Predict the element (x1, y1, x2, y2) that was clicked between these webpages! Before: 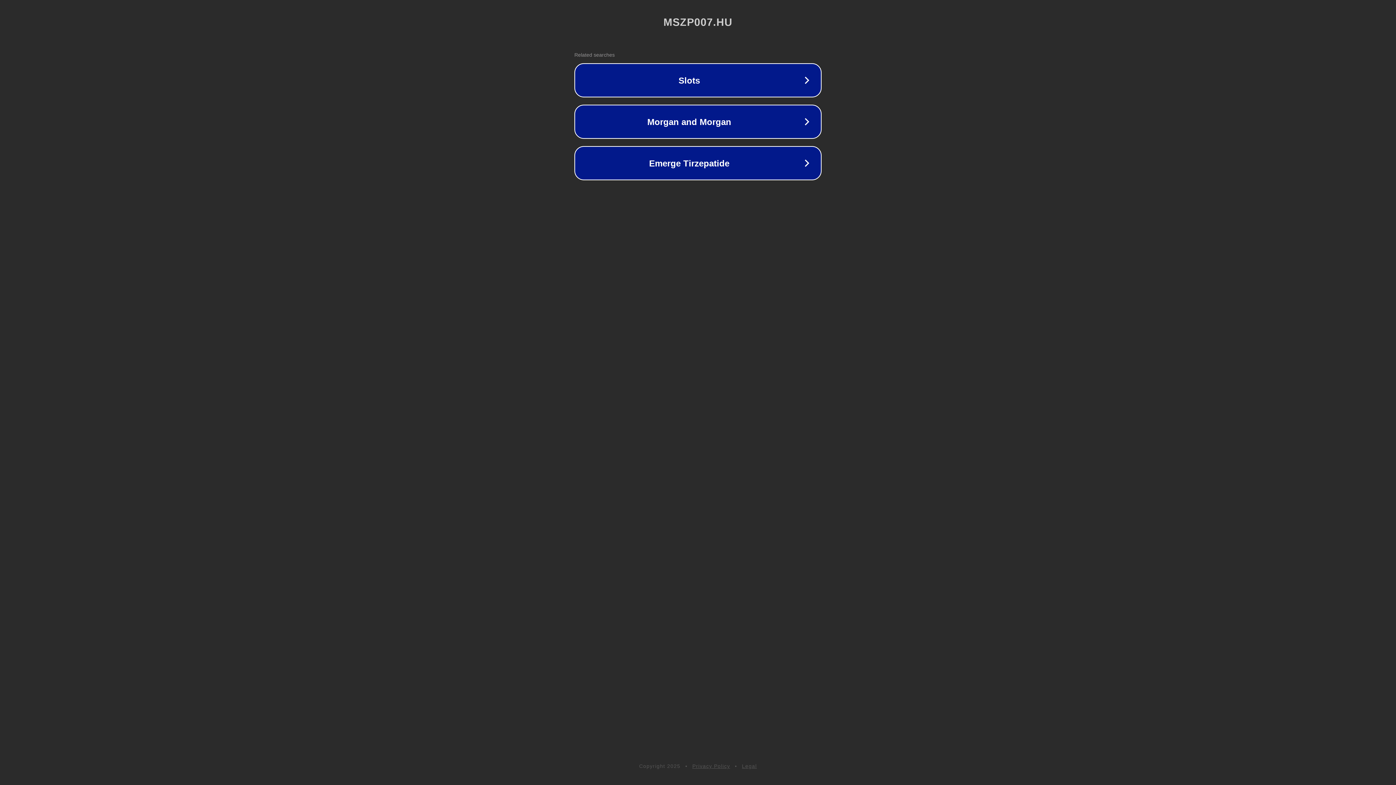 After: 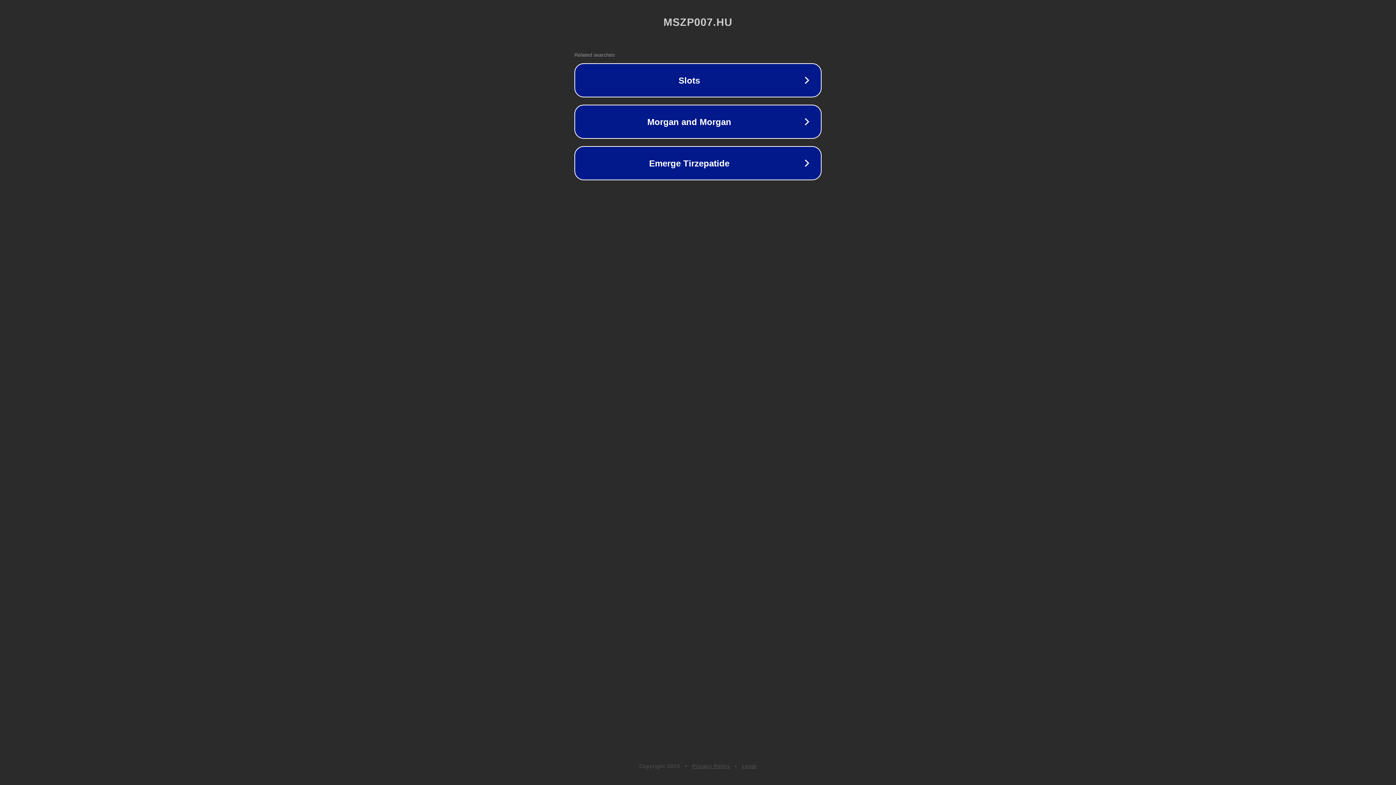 Action: bbox: (742, 763, 757, 769) label: Legal